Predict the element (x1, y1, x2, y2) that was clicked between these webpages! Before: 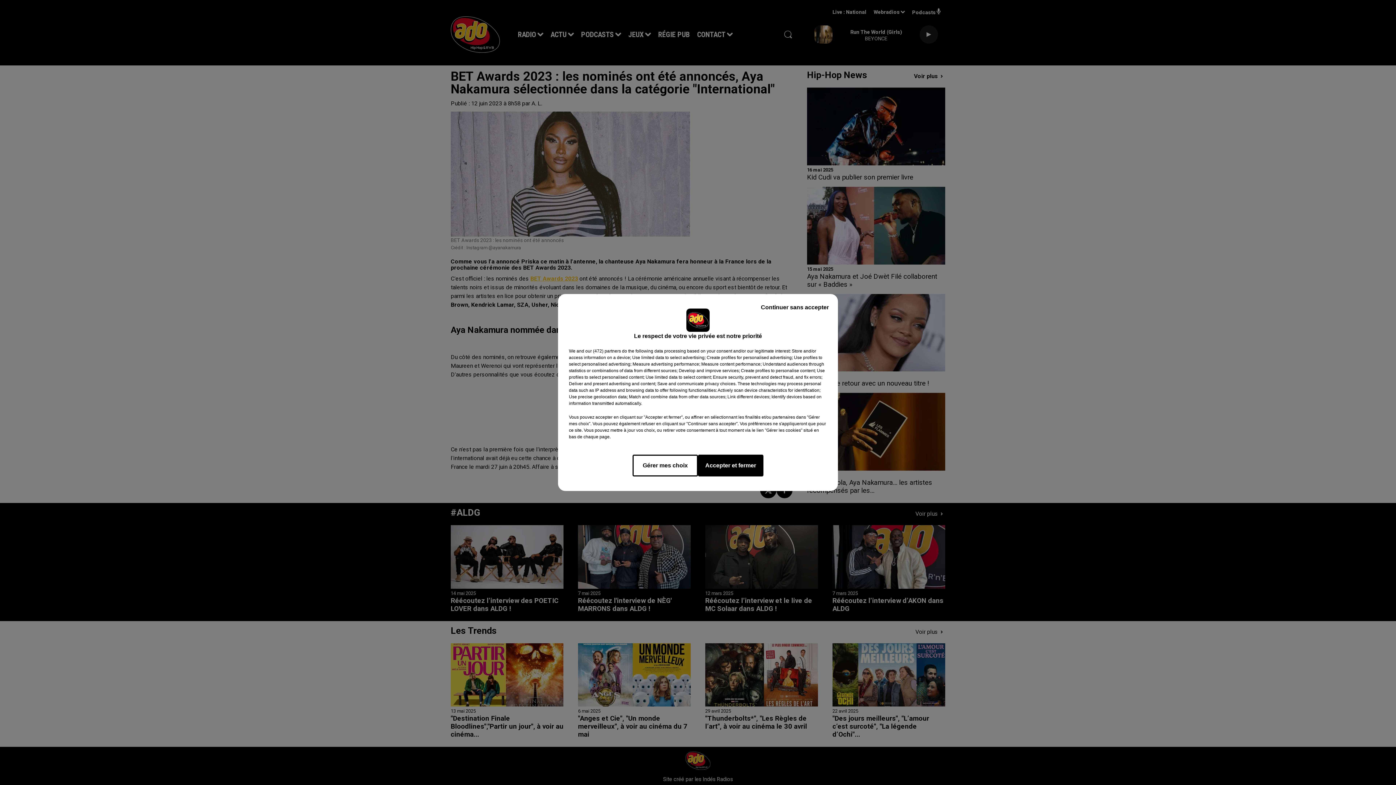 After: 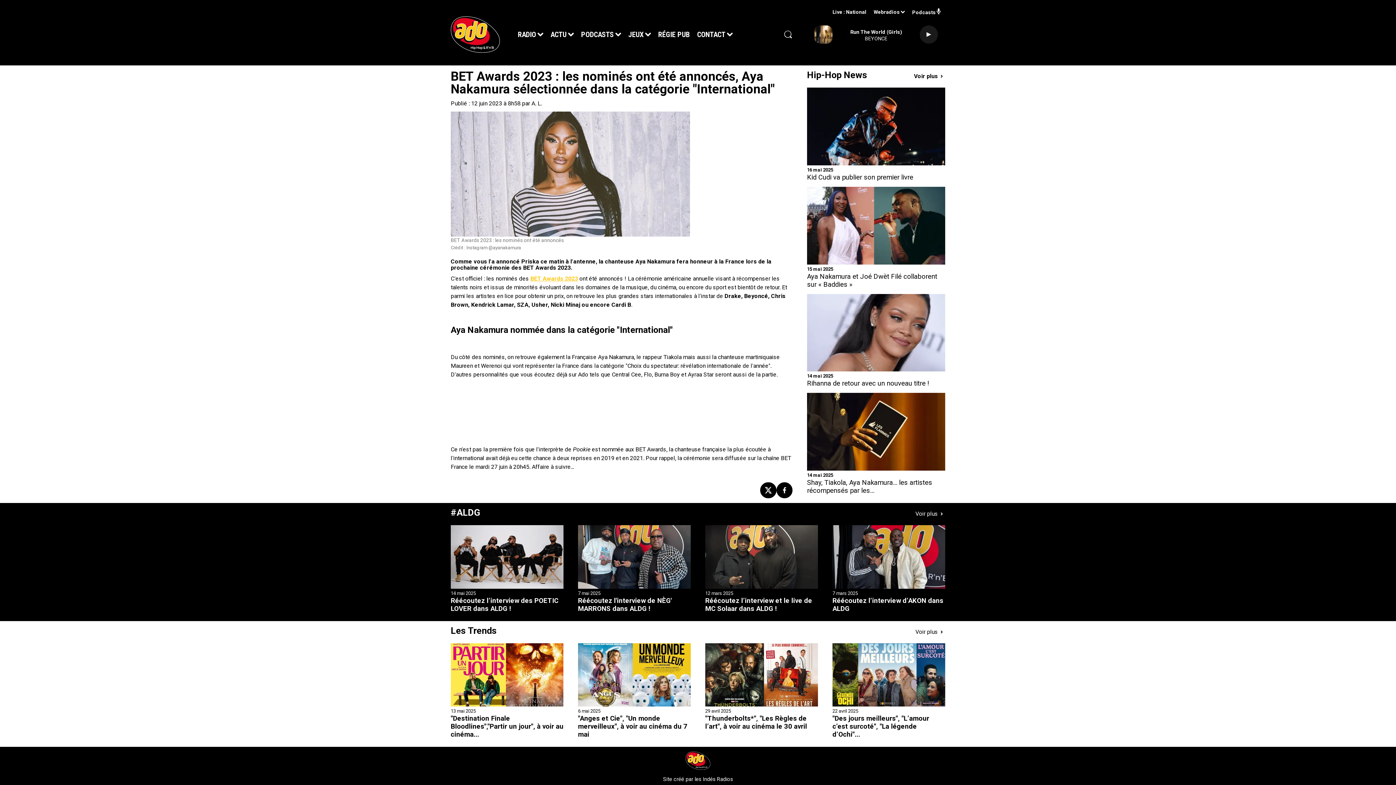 Action: label: Accepter et fermer bbox: (698, 454, 763, 476)